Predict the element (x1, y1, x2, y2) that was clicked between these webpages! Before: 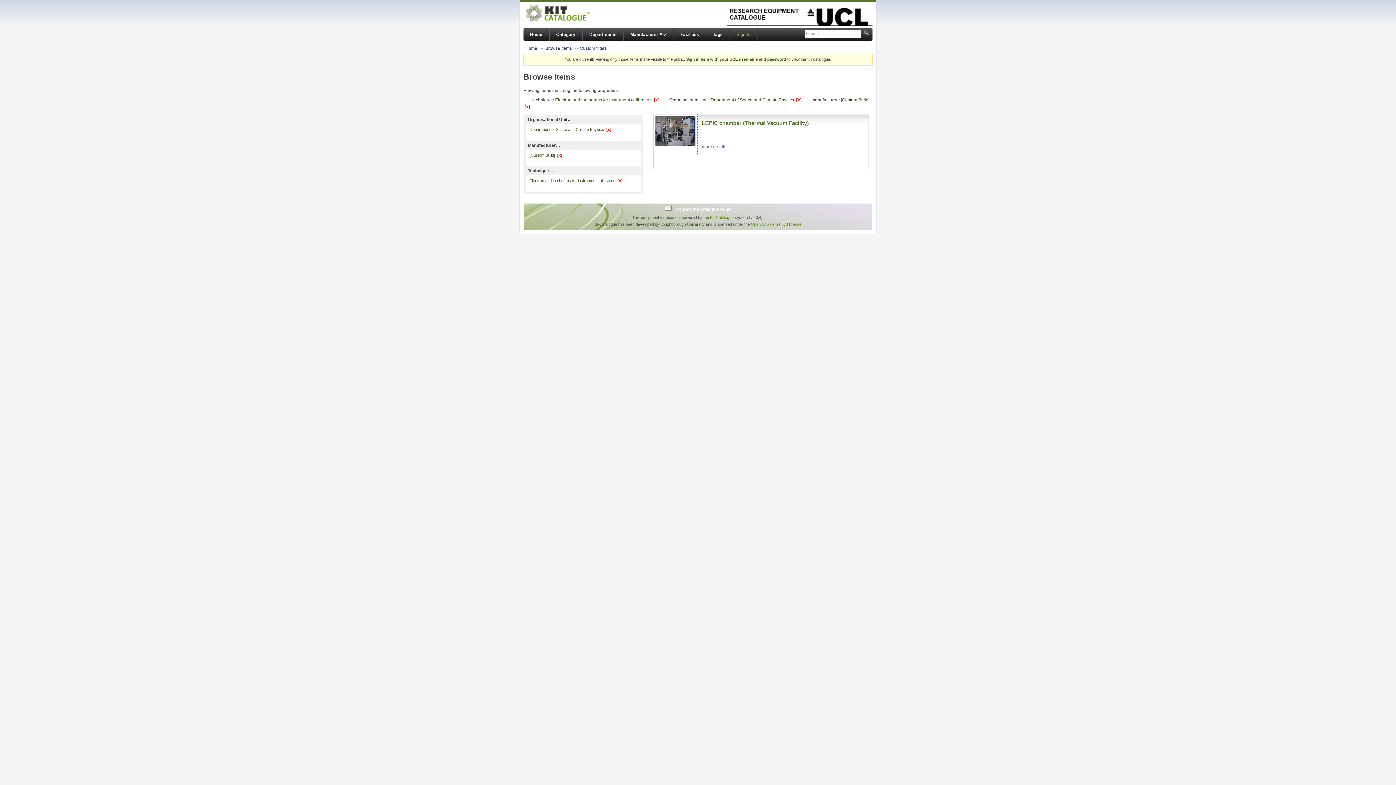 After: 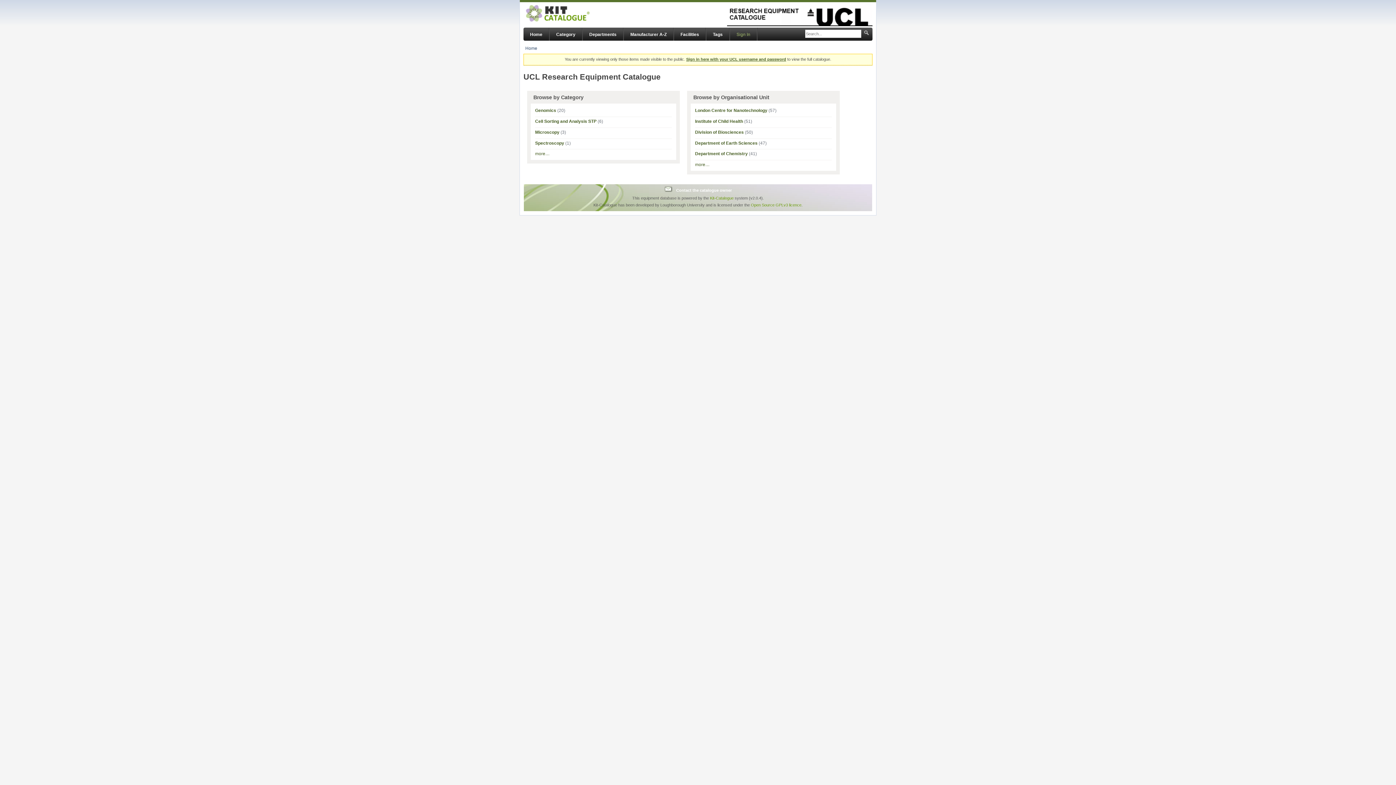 Action: bbox: (523, 3, 594, 23)